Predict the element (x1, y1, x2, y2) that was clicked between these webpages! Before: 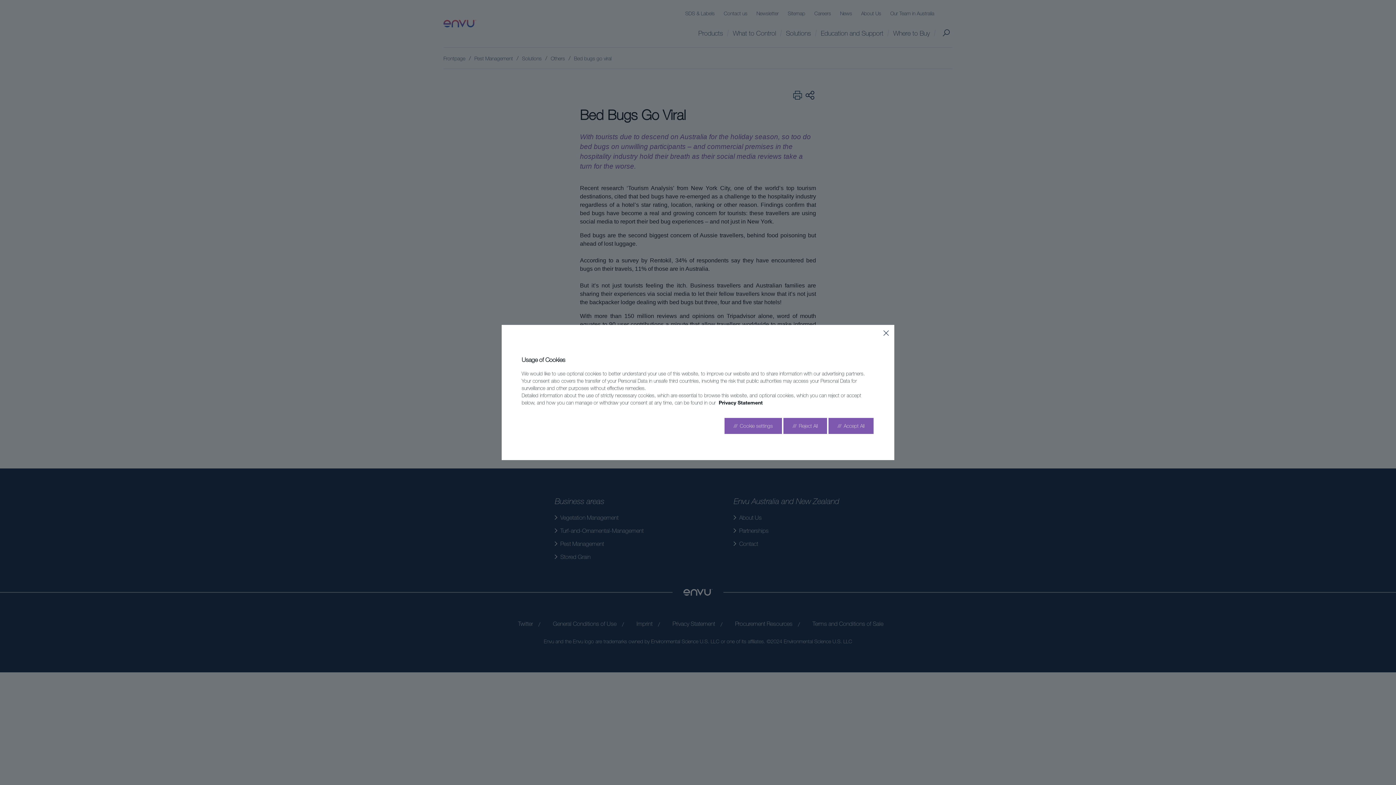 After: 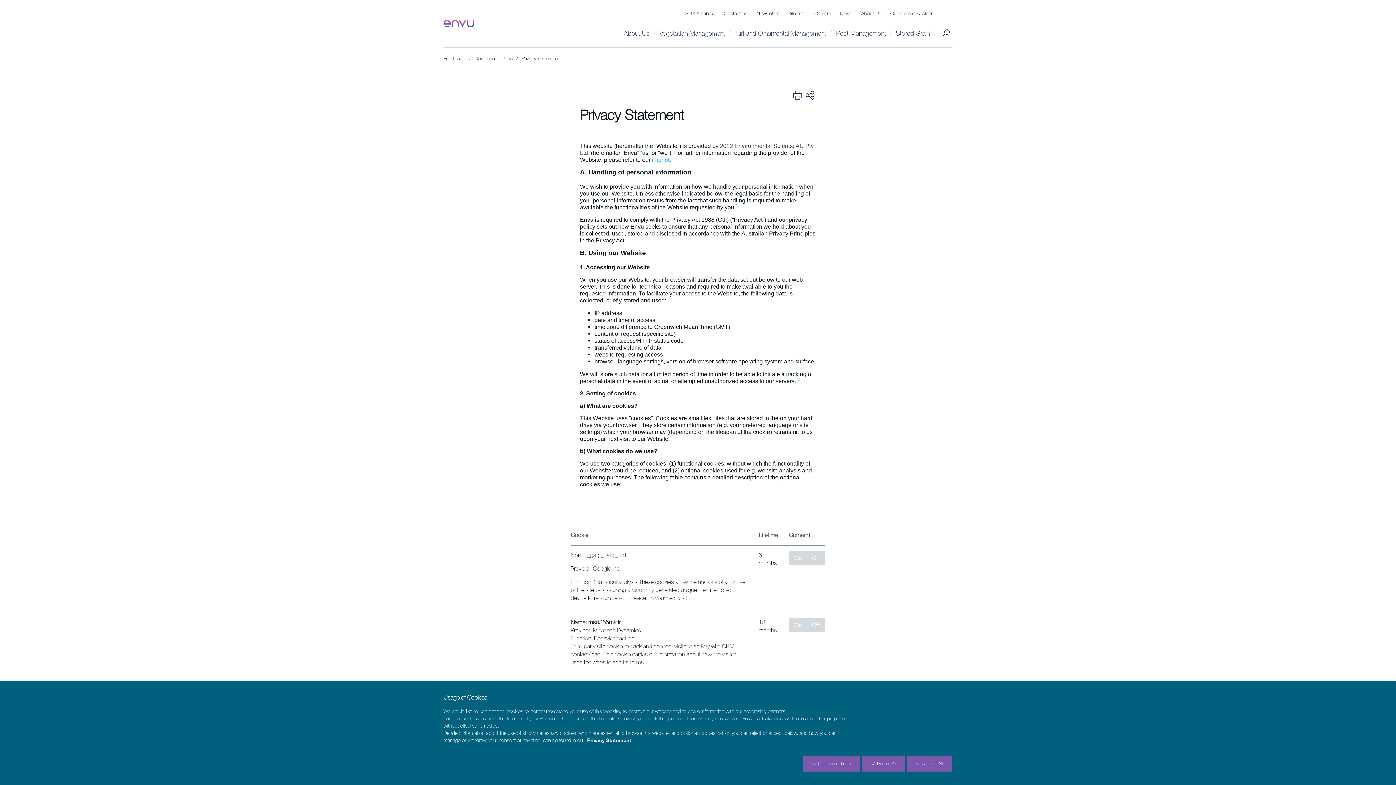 Action: bbox: (718, 399, 762, 405) label: Privacy Statement